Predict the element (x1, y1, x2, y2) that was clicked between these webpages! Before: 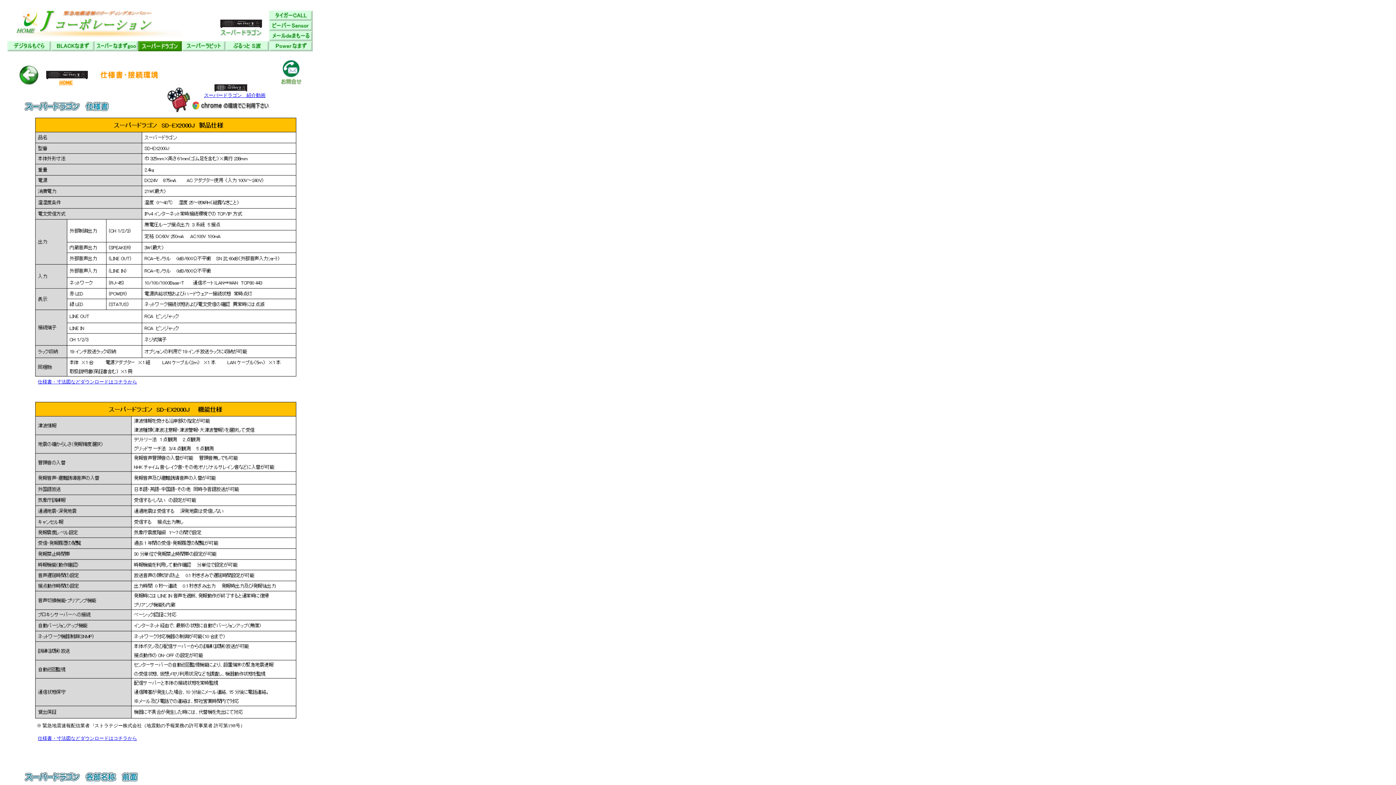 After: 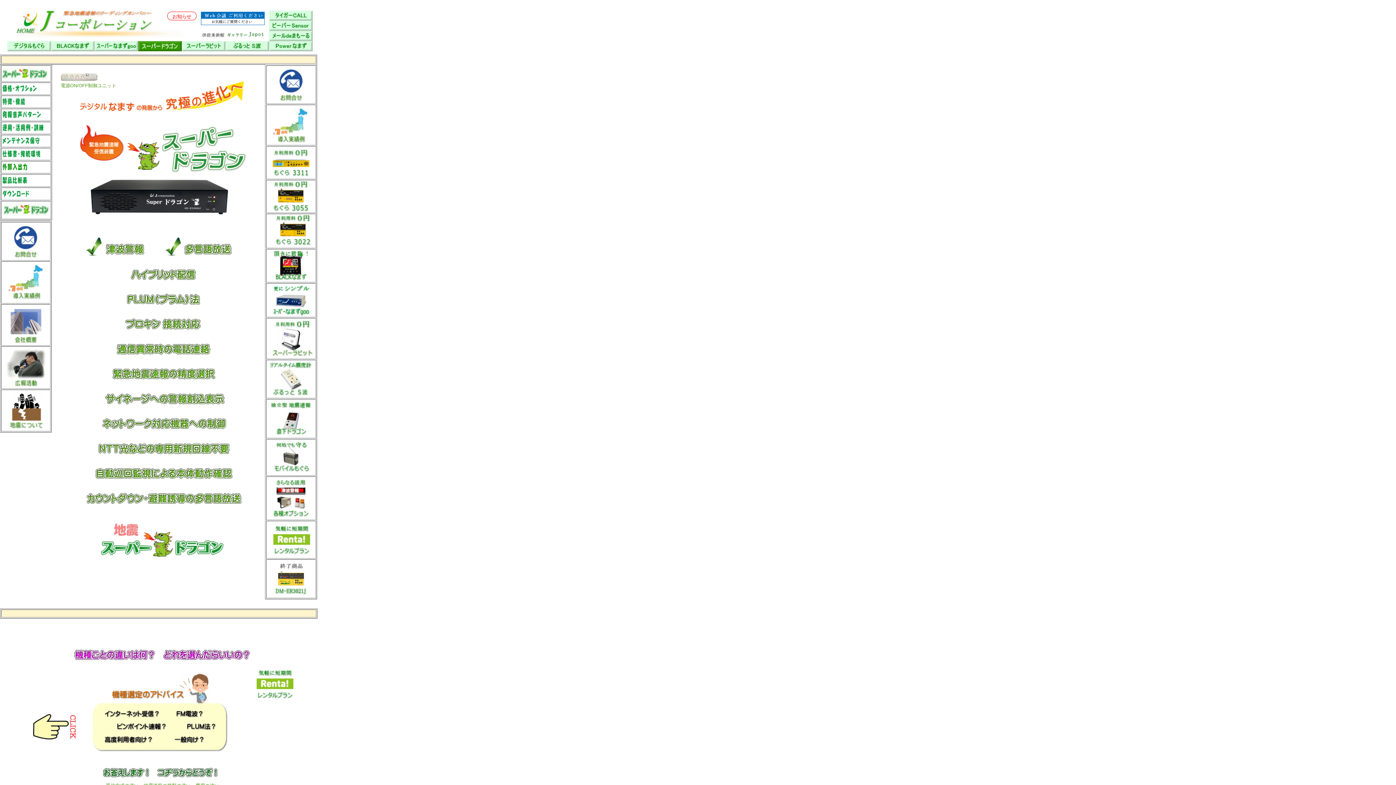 Action: bbox: (58, 81, 74, 87)